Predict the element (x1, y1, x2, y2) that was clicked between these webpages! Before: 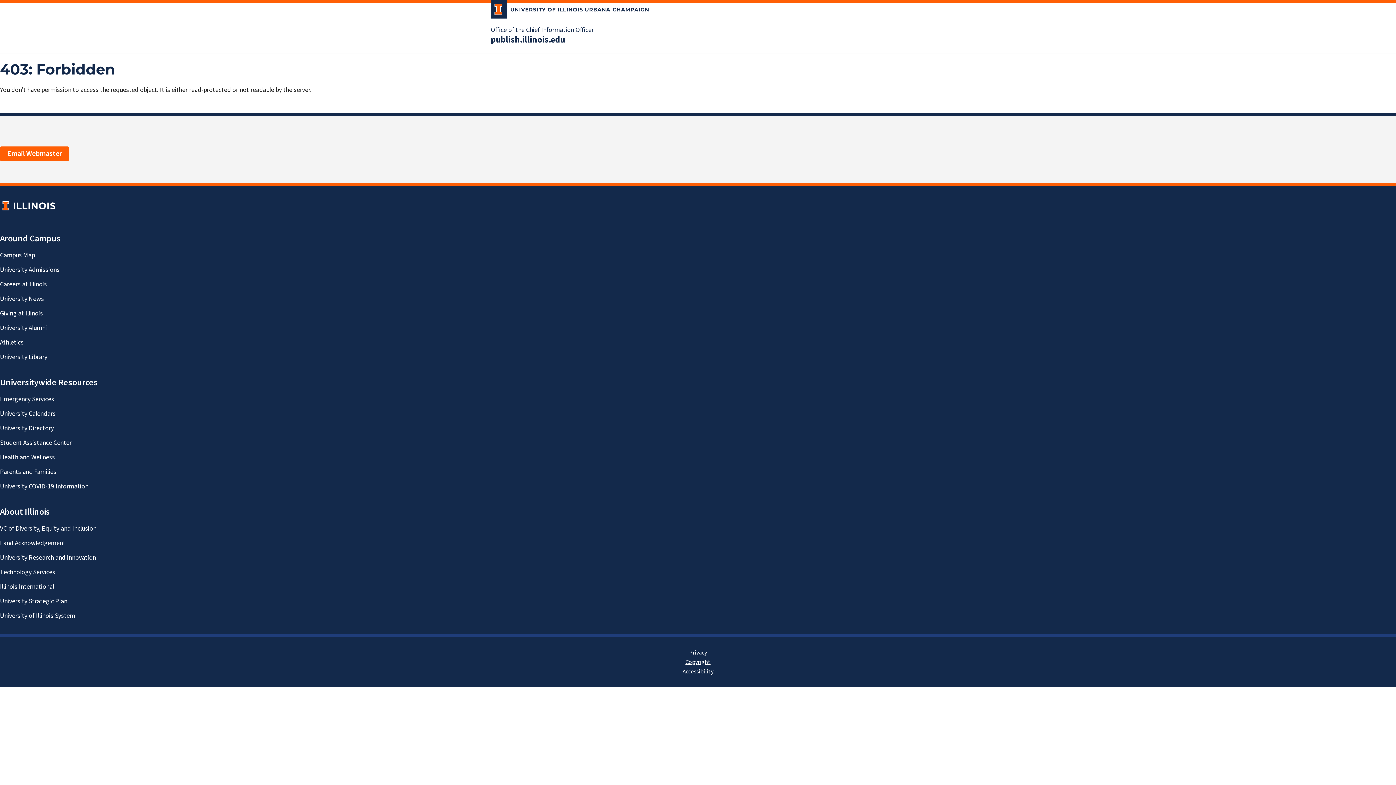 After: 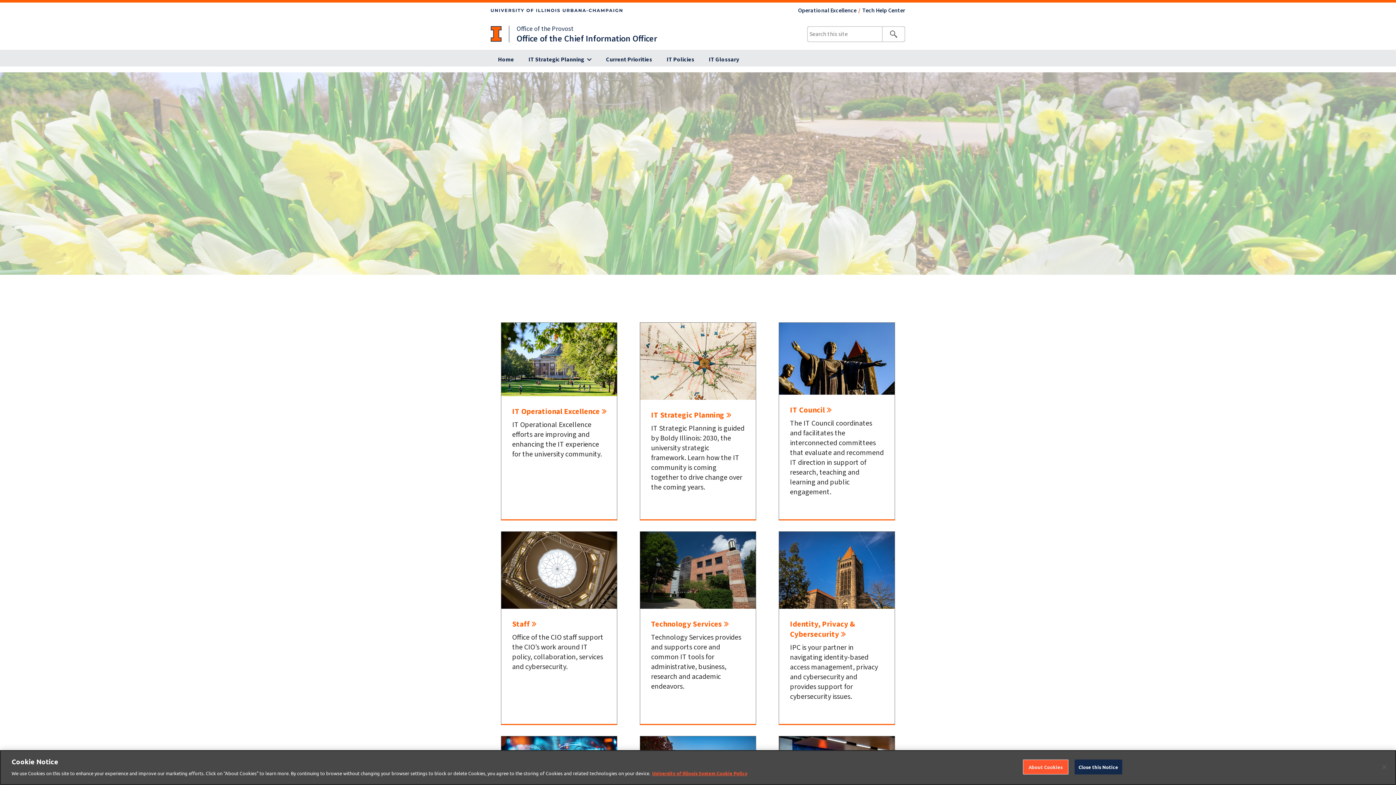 Action: bbox: (490, 25, 593, 34) label: Office of the Chief Information Officer